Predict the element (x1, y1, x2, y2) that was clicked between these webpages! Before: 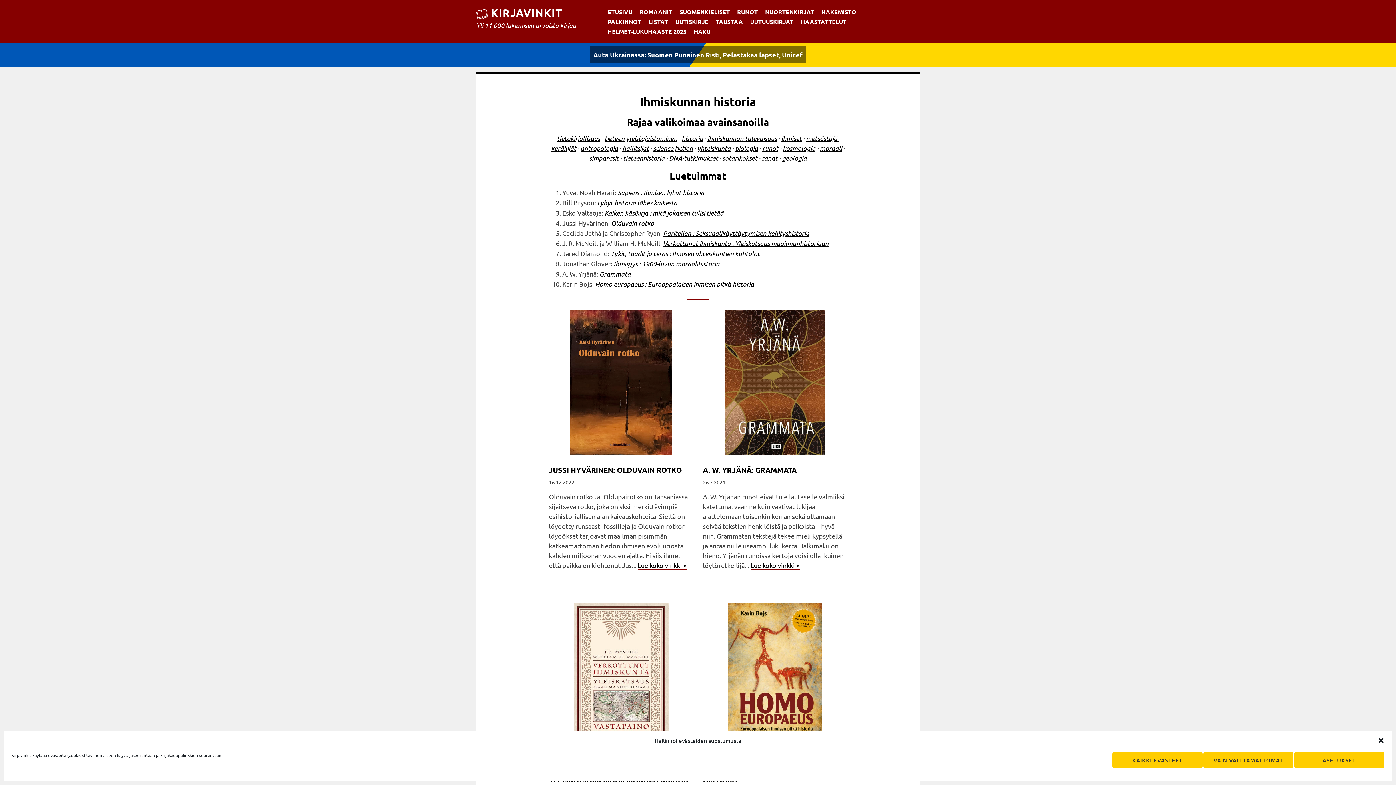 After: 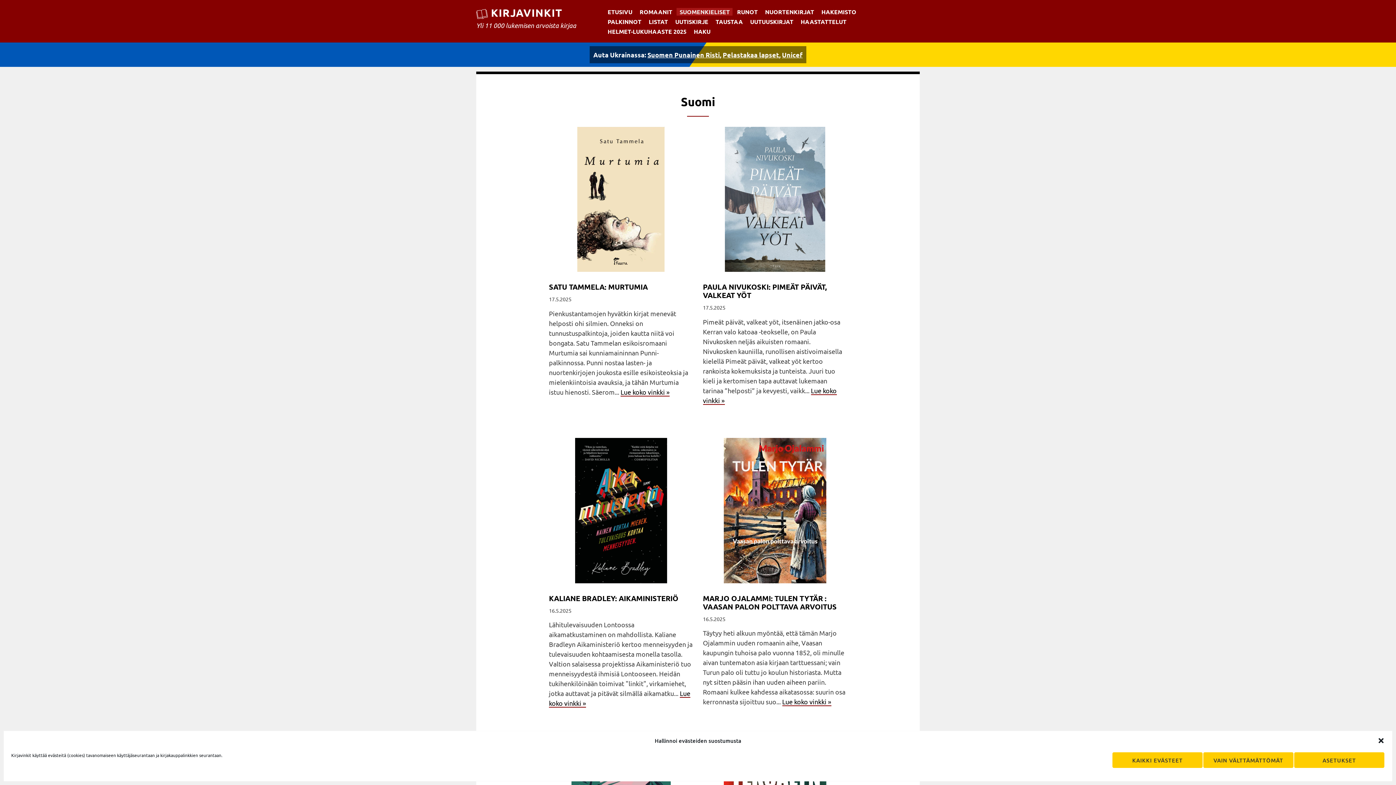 Action: bbox: (676, 8, 732, 15) label: SUOMENKIELISET